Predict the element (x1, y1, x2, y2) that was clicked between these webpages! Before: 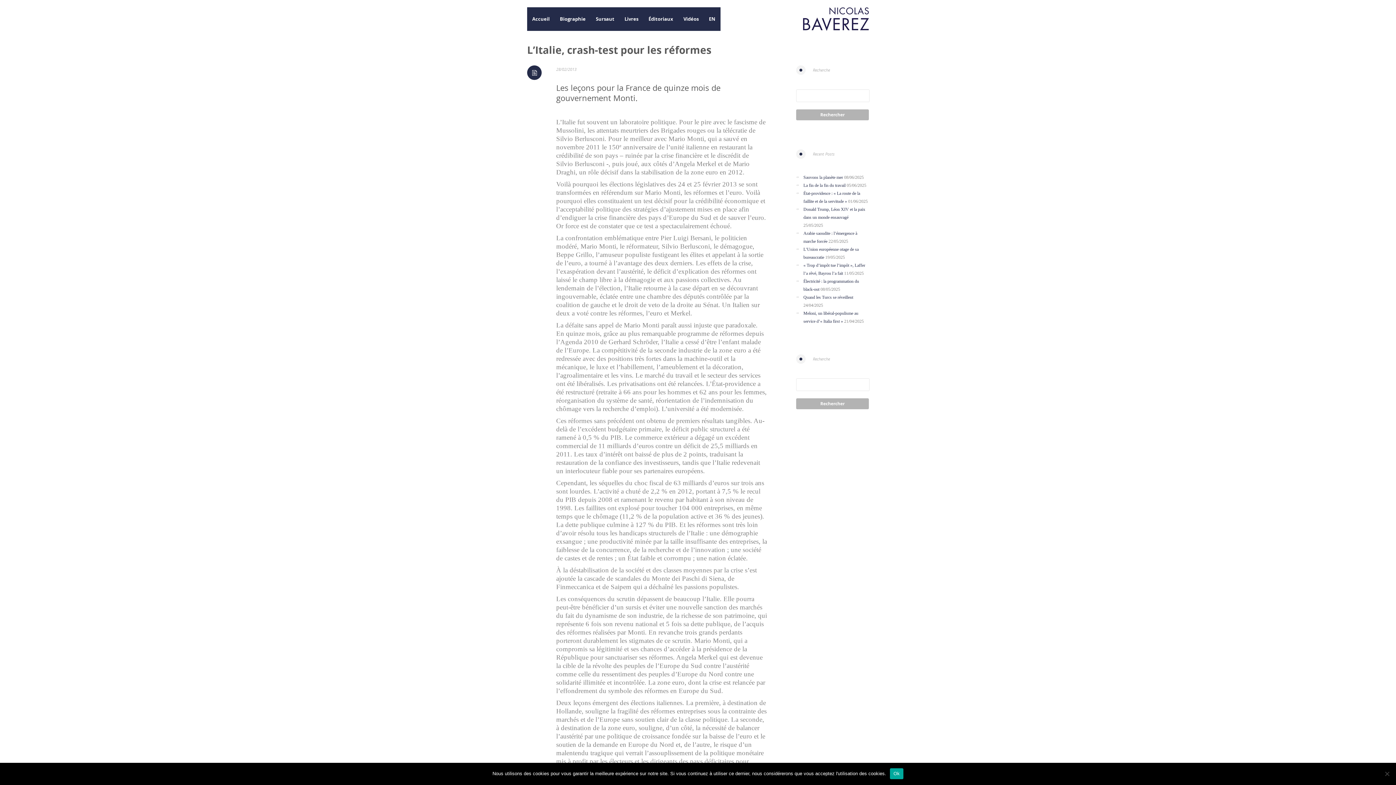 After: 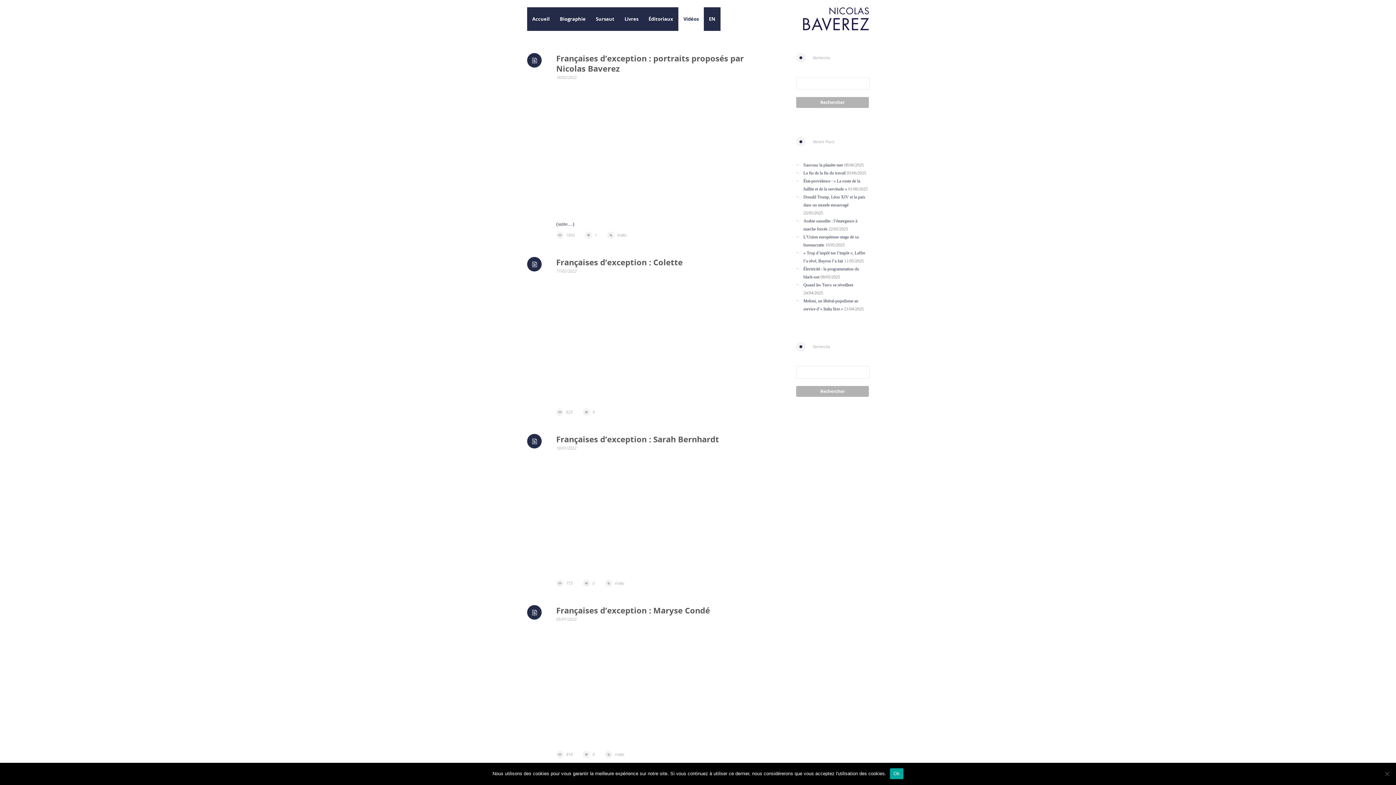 Action: bbox: (678, 7, 704, 30) label: Vidéos